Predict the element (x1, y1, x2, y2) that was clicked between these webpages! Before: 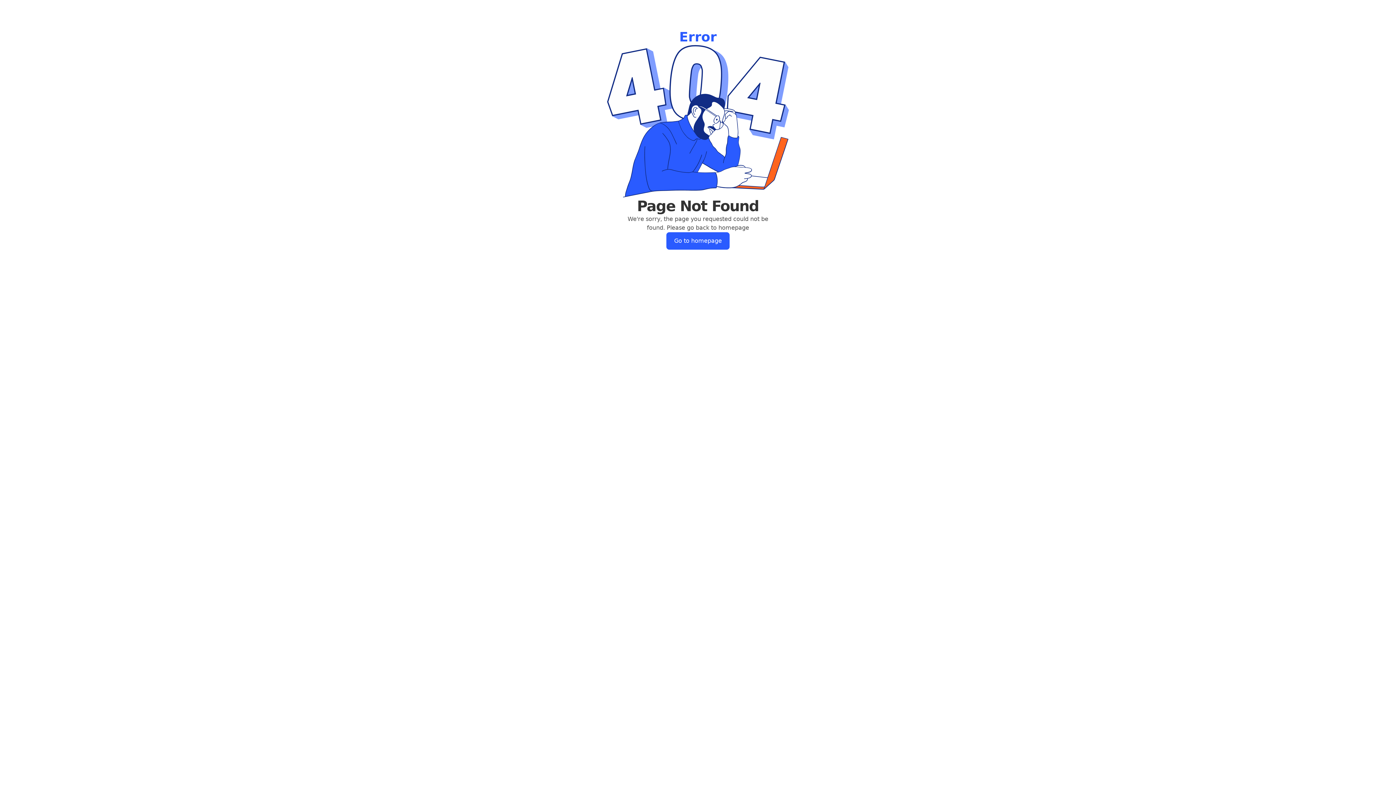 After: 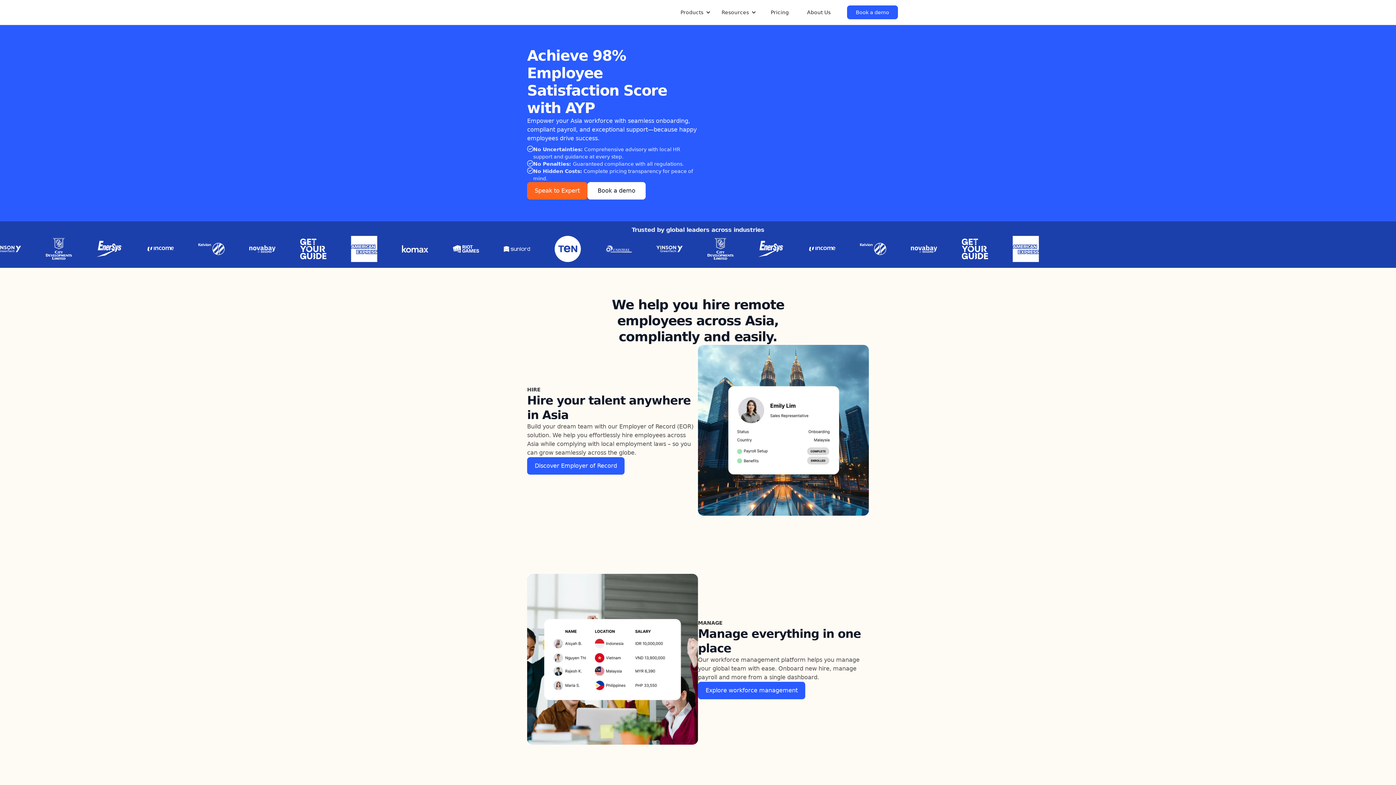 Action: bbox: (666, 232, 729, 249) label: Go to homepage